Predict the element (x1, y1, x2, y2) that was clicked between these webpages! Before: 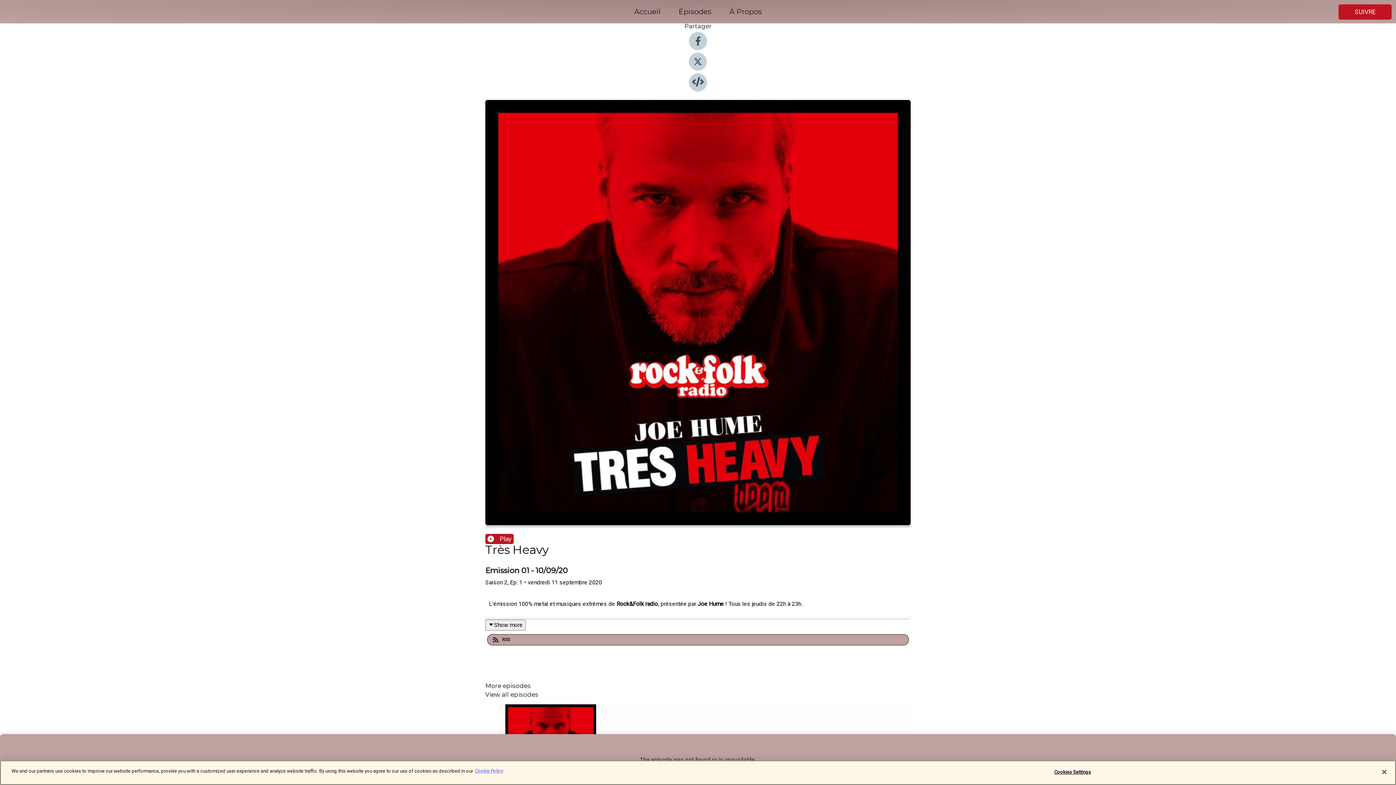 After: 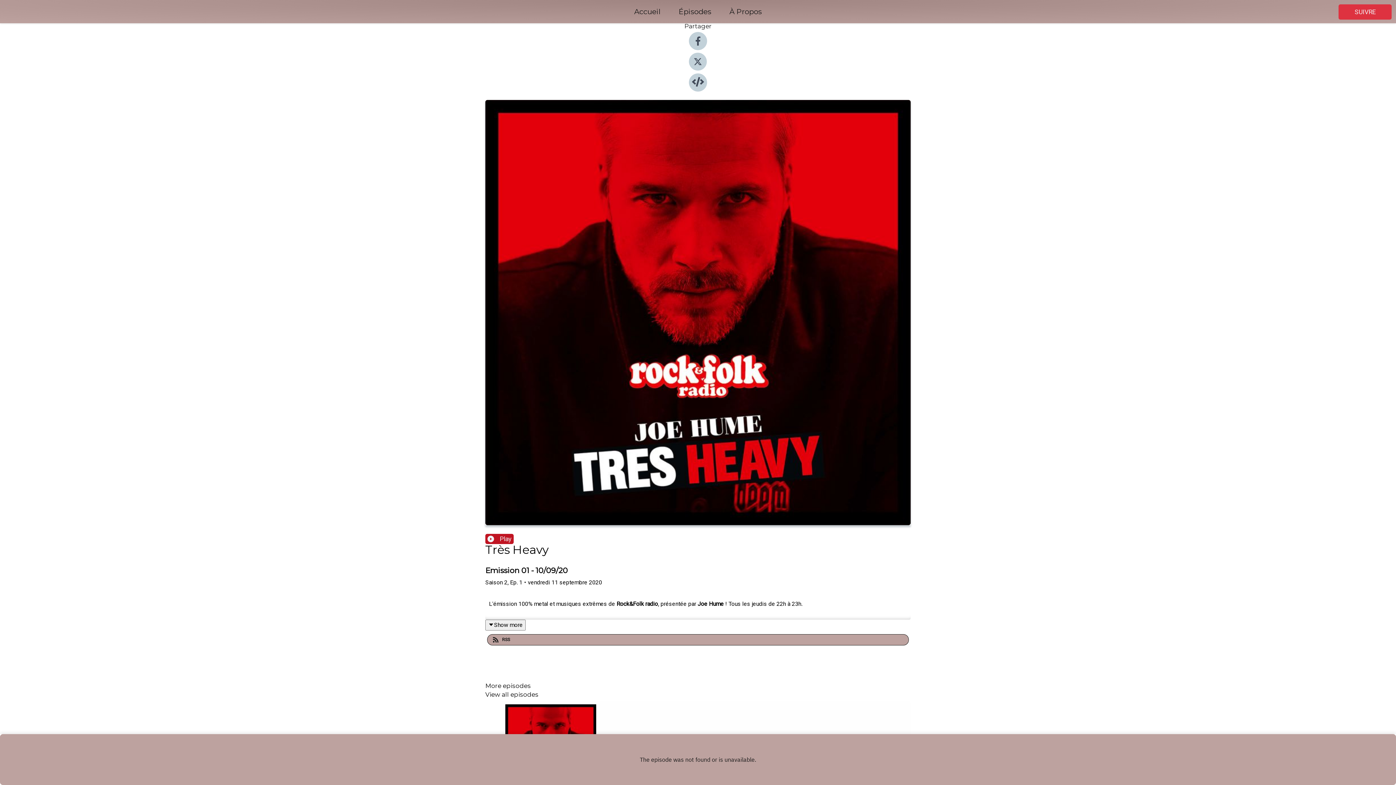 Action: label: SUIVRE bbox: (1338, 4, 1392, 19)